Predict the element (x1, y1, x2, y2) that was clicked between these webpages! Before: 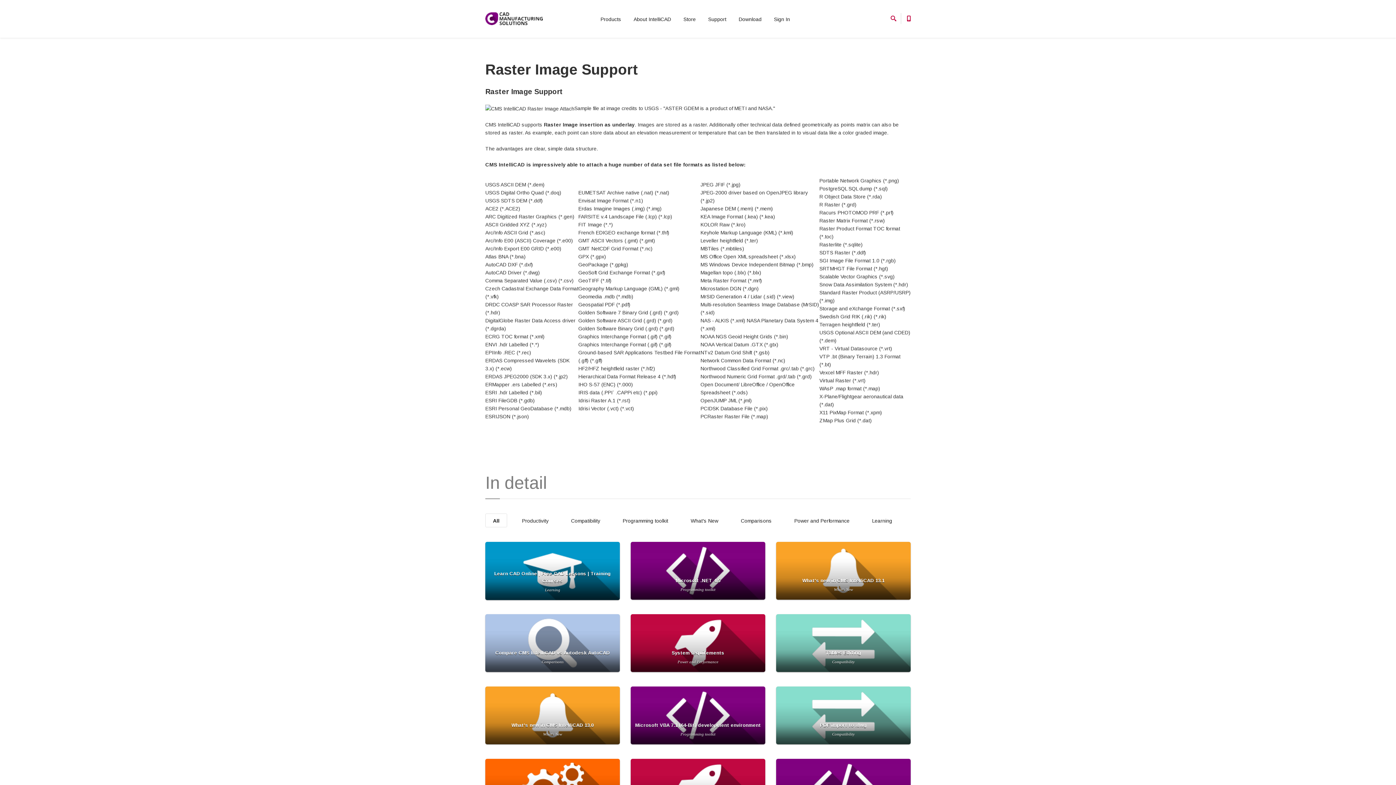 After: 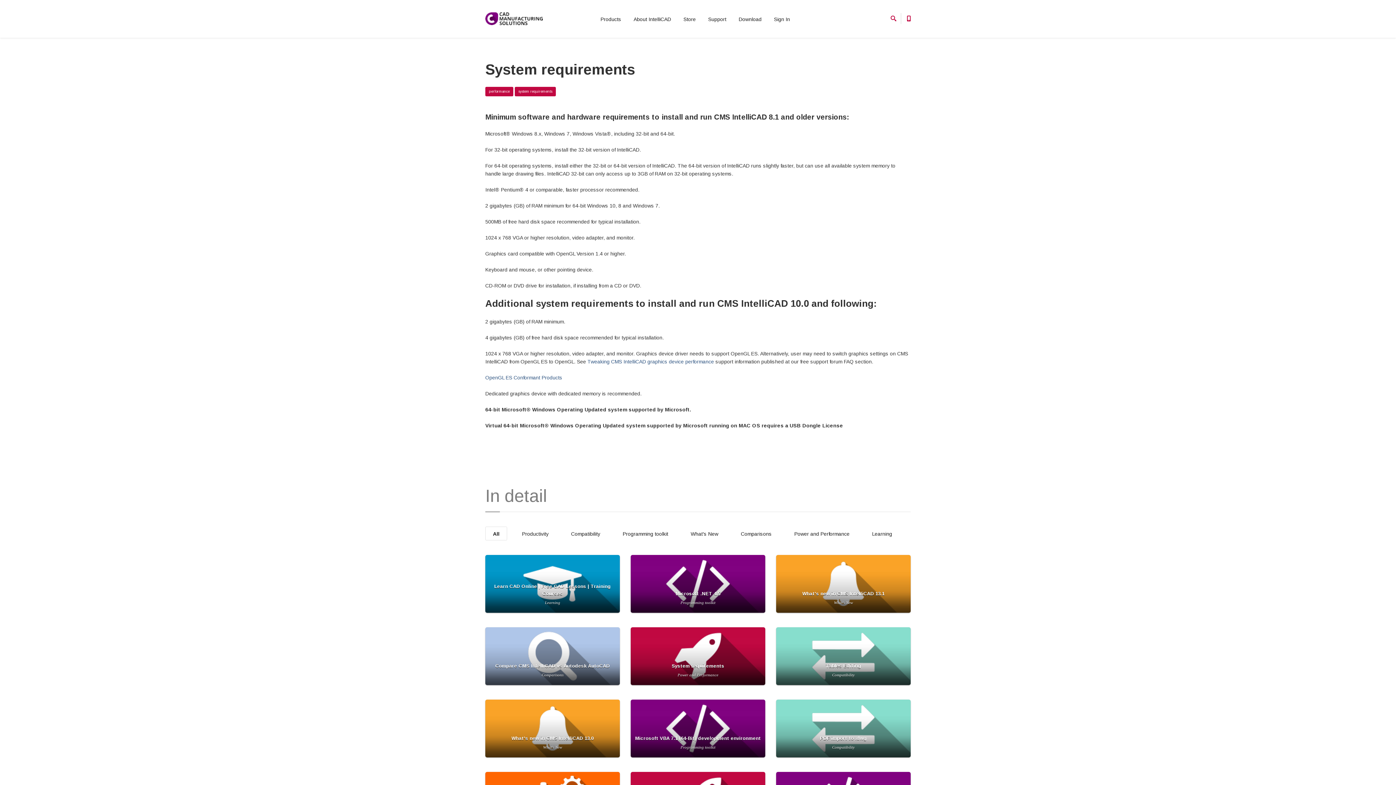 Action: label: System requirements
Power and Performance bbox: (630, 614, 765, 672)